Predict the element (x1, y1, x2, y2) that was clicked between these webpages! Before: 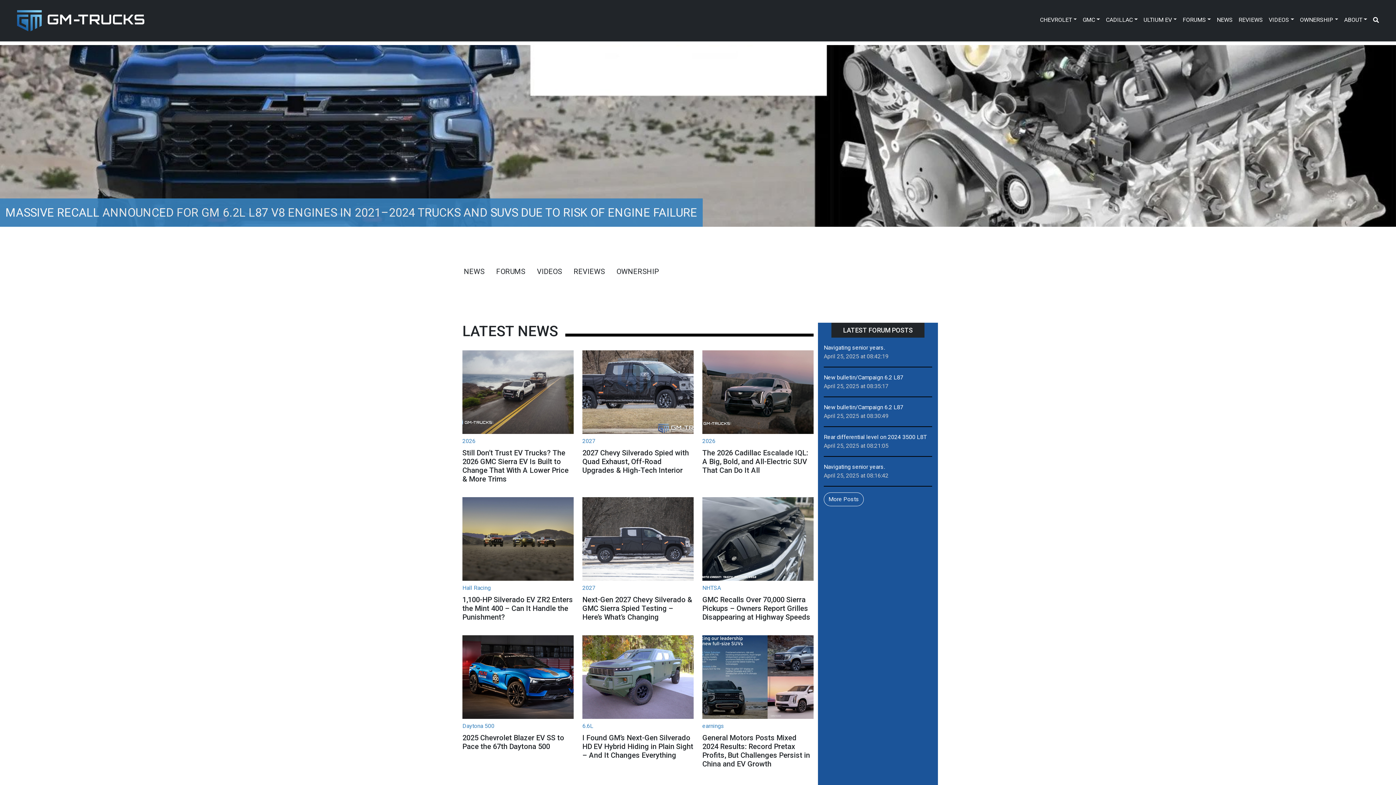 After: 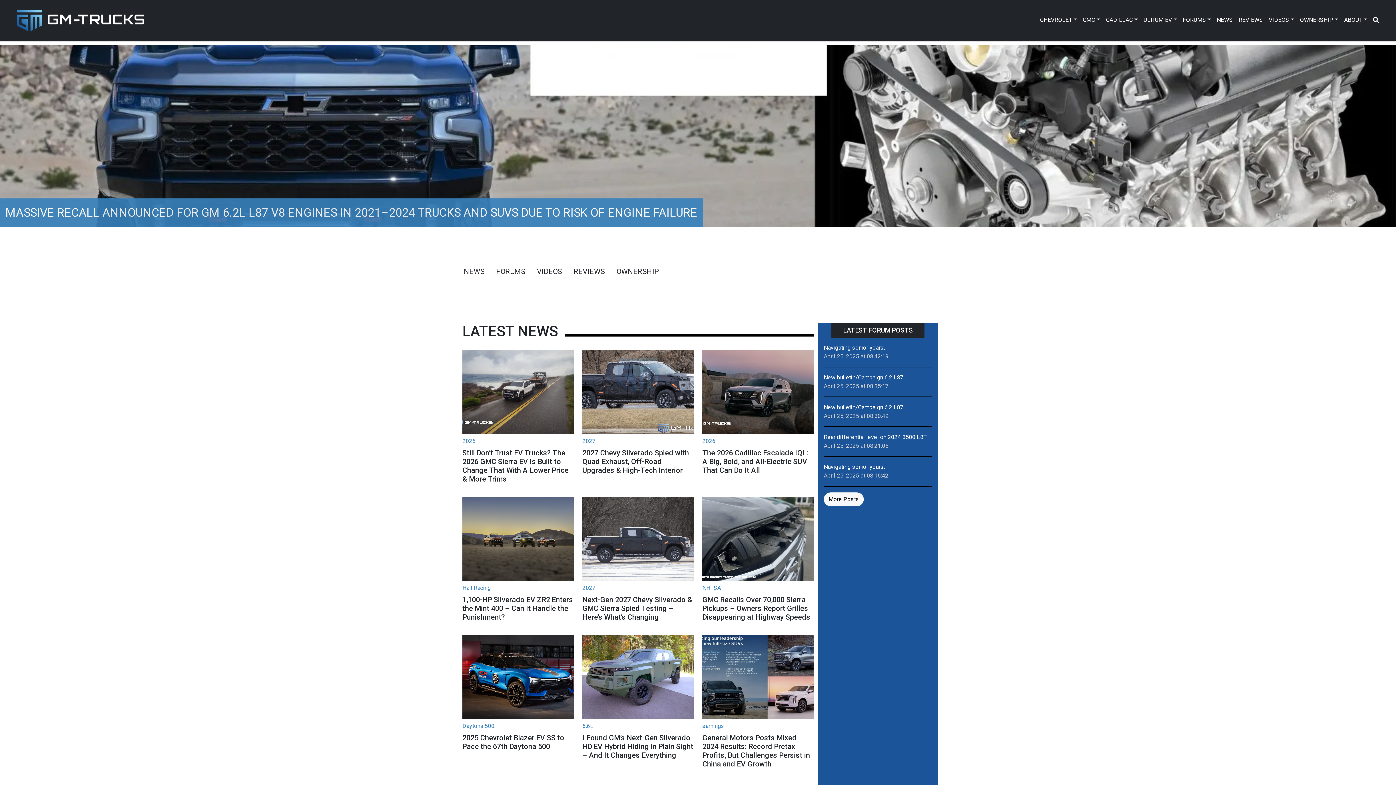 Action: label: More Posts bbox: (824, 492, 864, 506)